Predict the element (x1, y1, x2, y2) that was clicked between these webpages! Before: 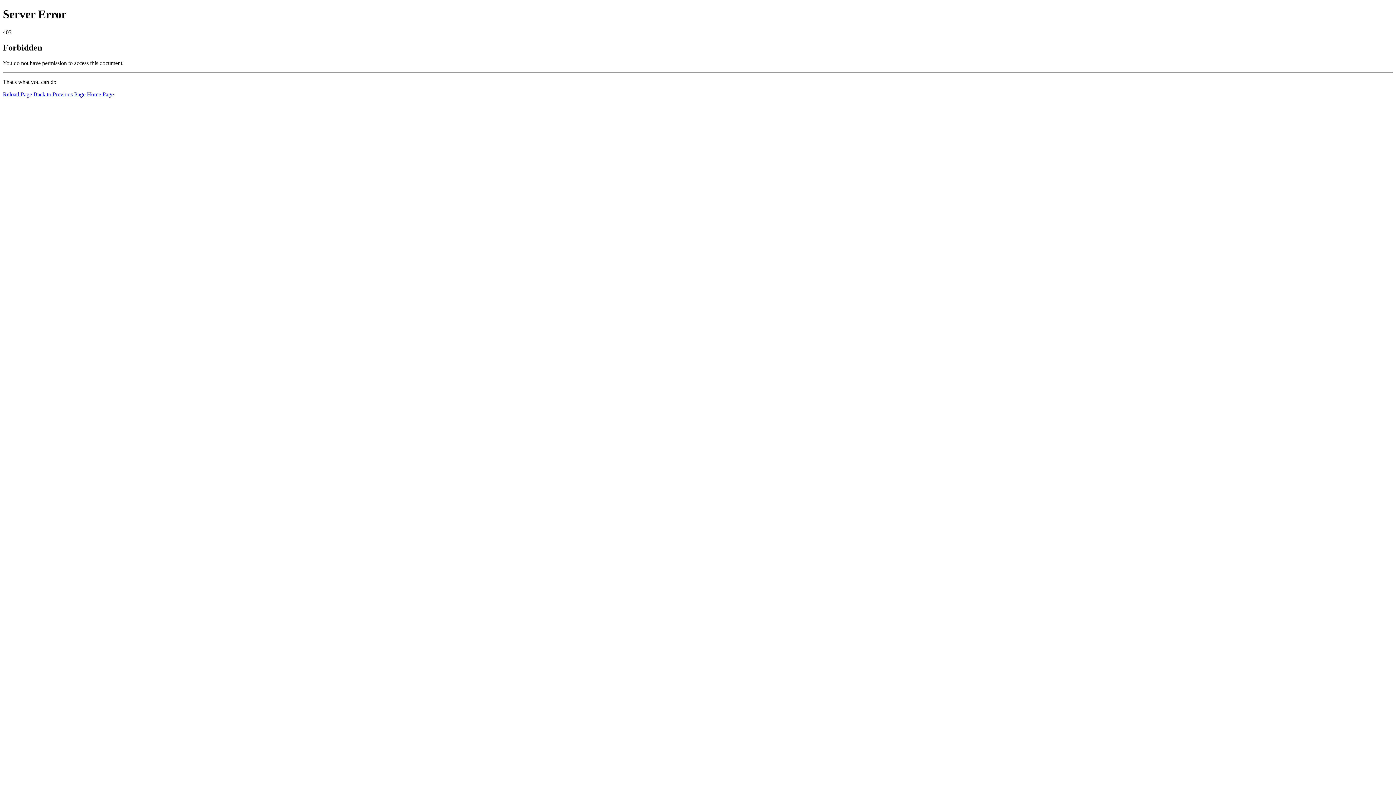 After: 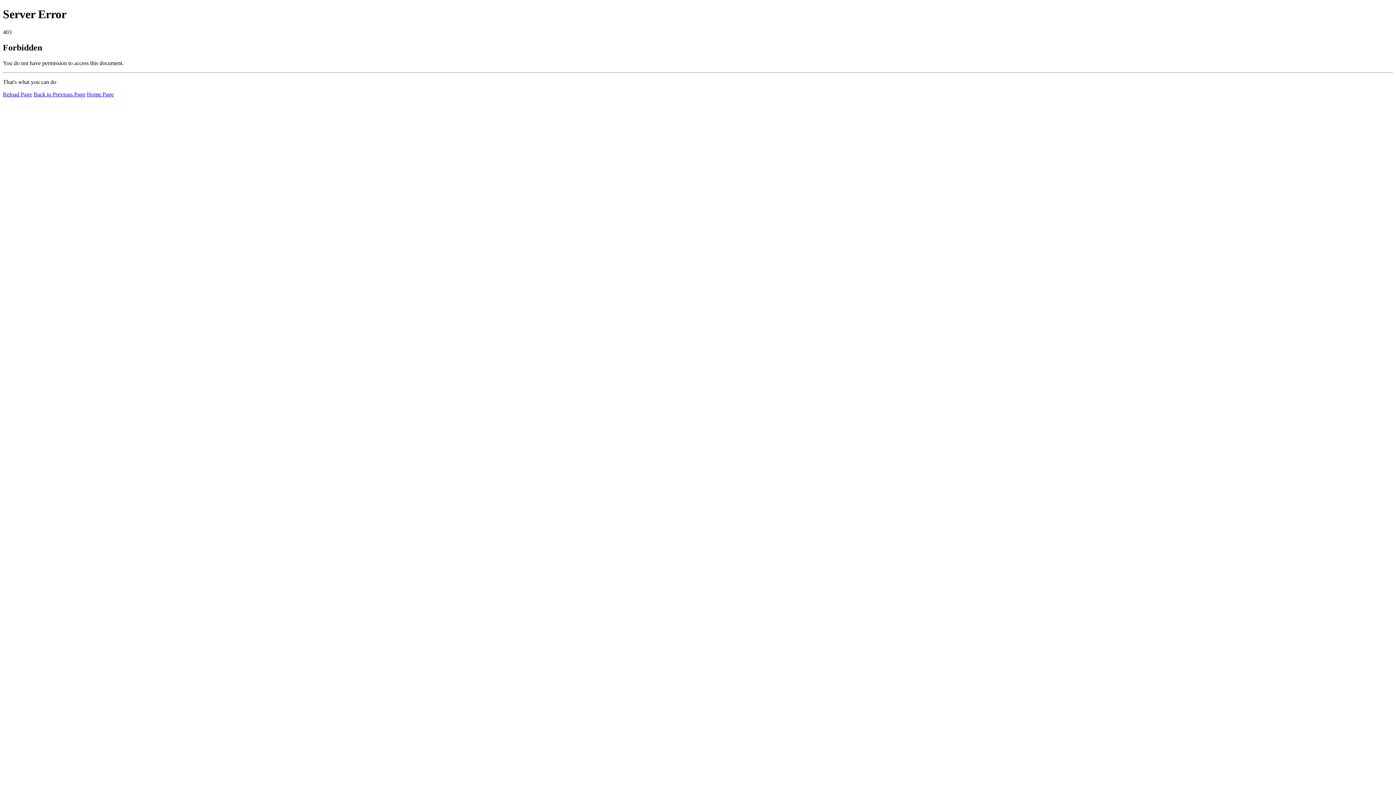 Action: bbox: (86, 91, 113, 97) label: Home Page